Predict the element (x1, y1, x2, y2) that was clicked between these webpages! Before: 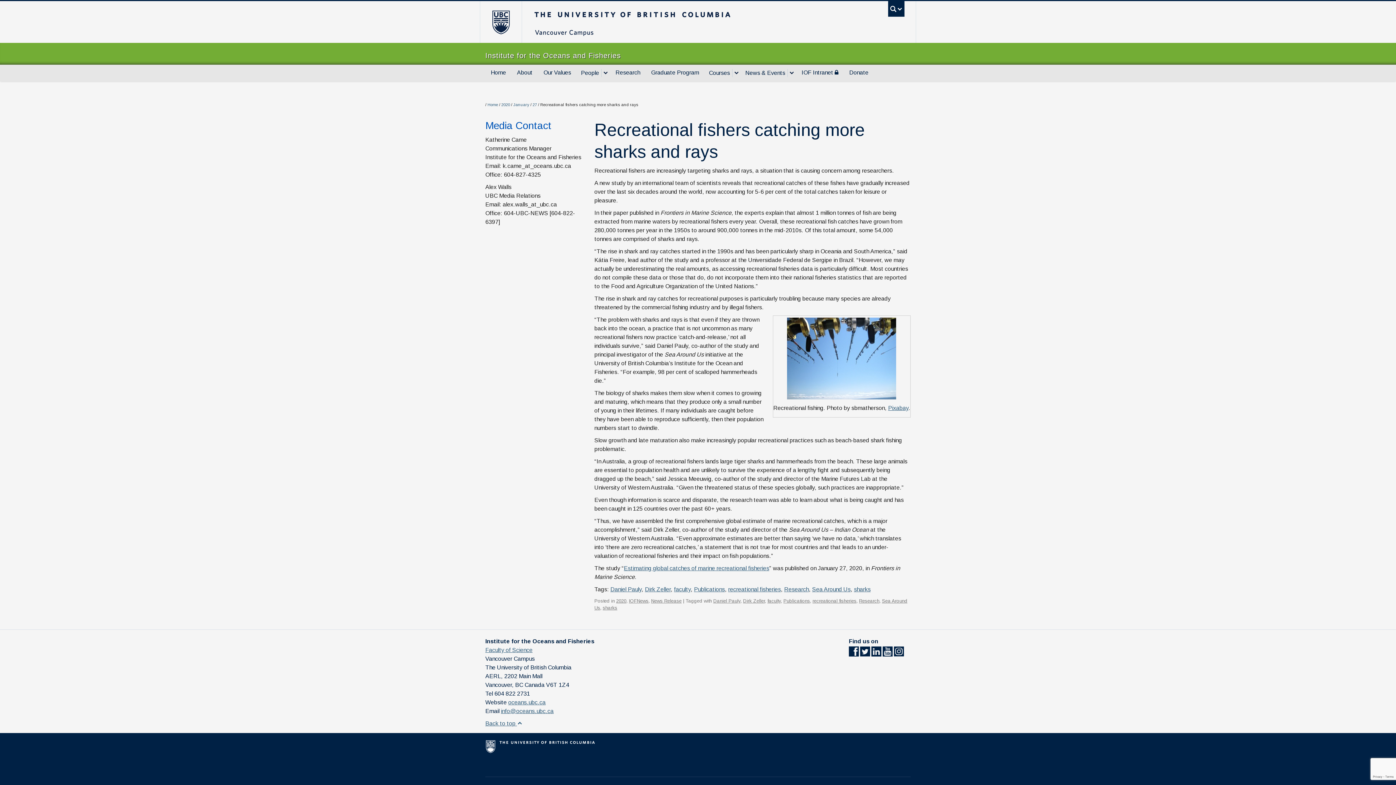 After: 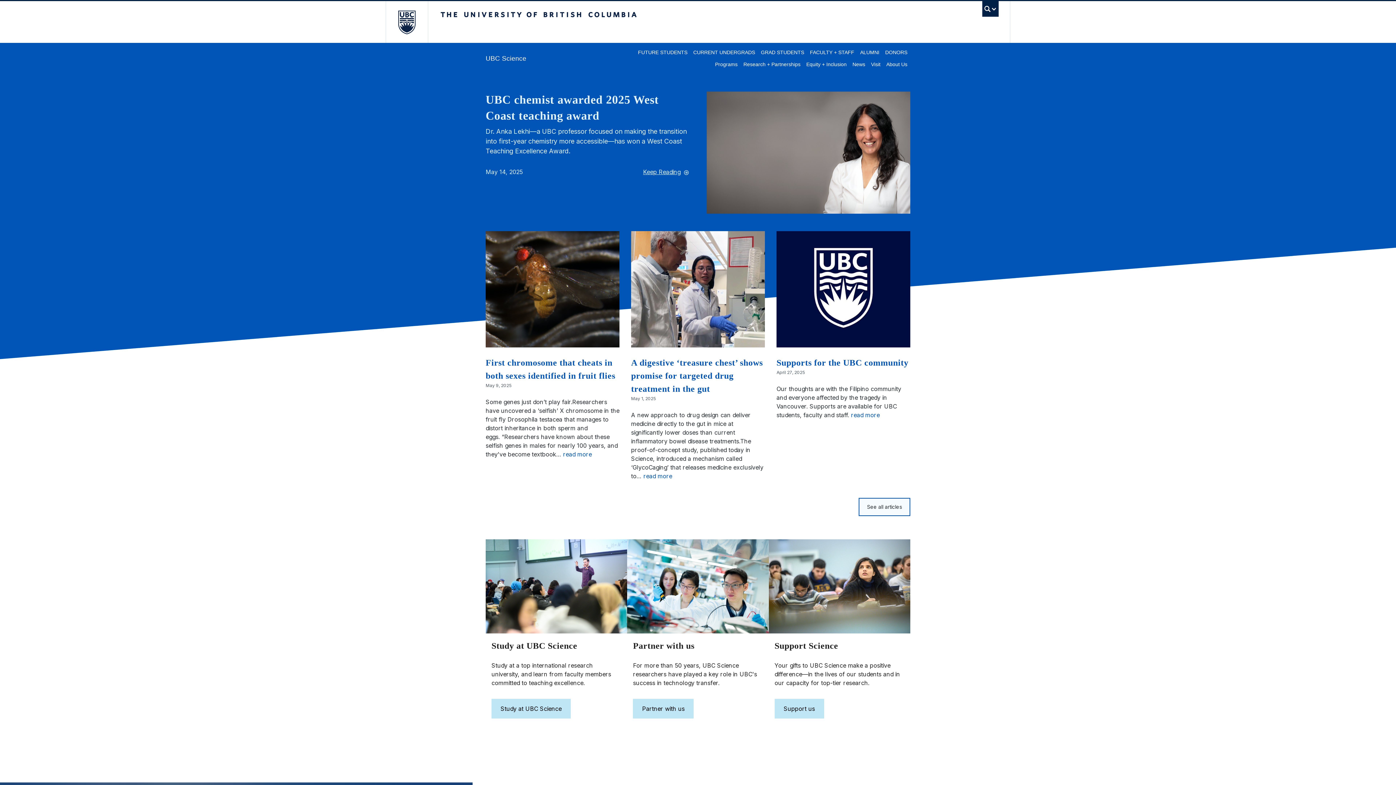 Action: bbox: (485, 647, 532, 653) label: Faculty of Science